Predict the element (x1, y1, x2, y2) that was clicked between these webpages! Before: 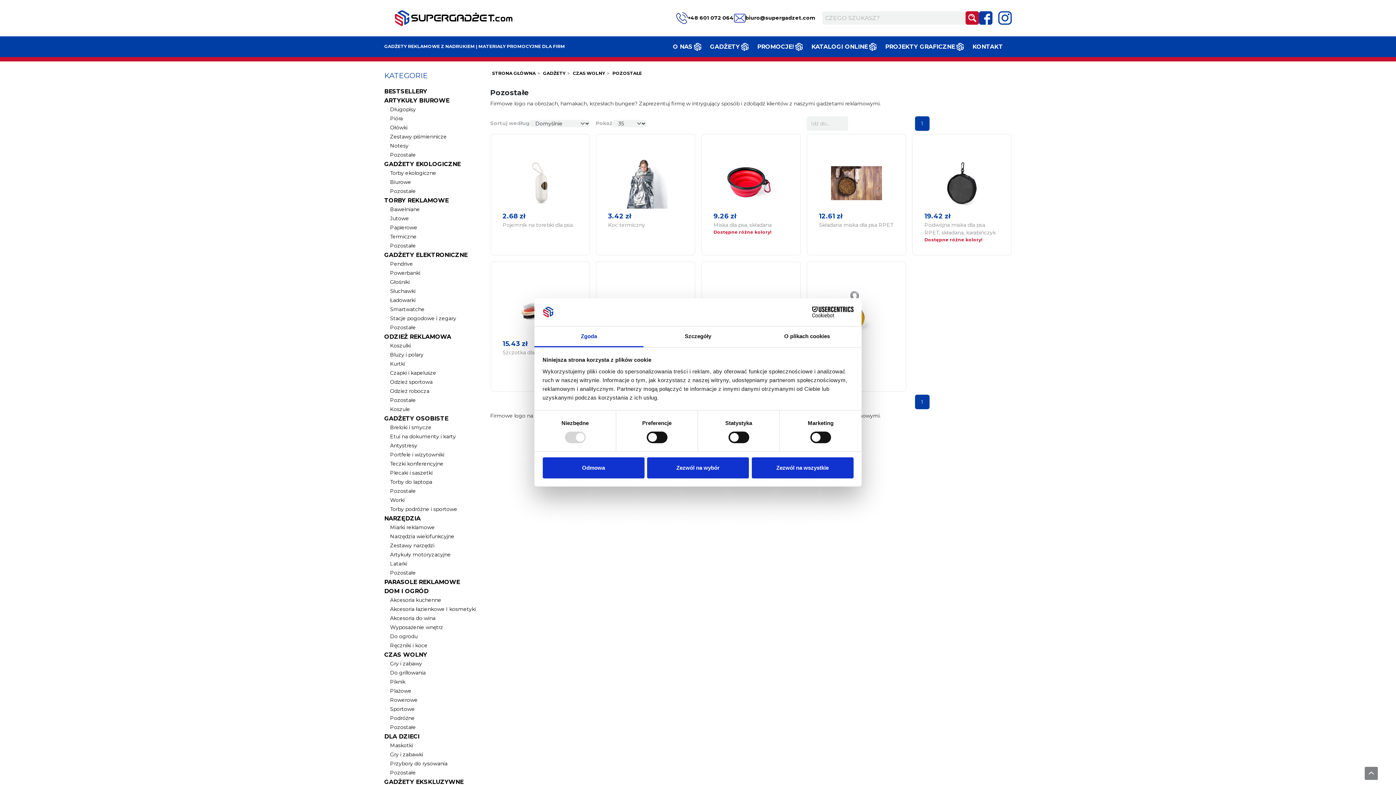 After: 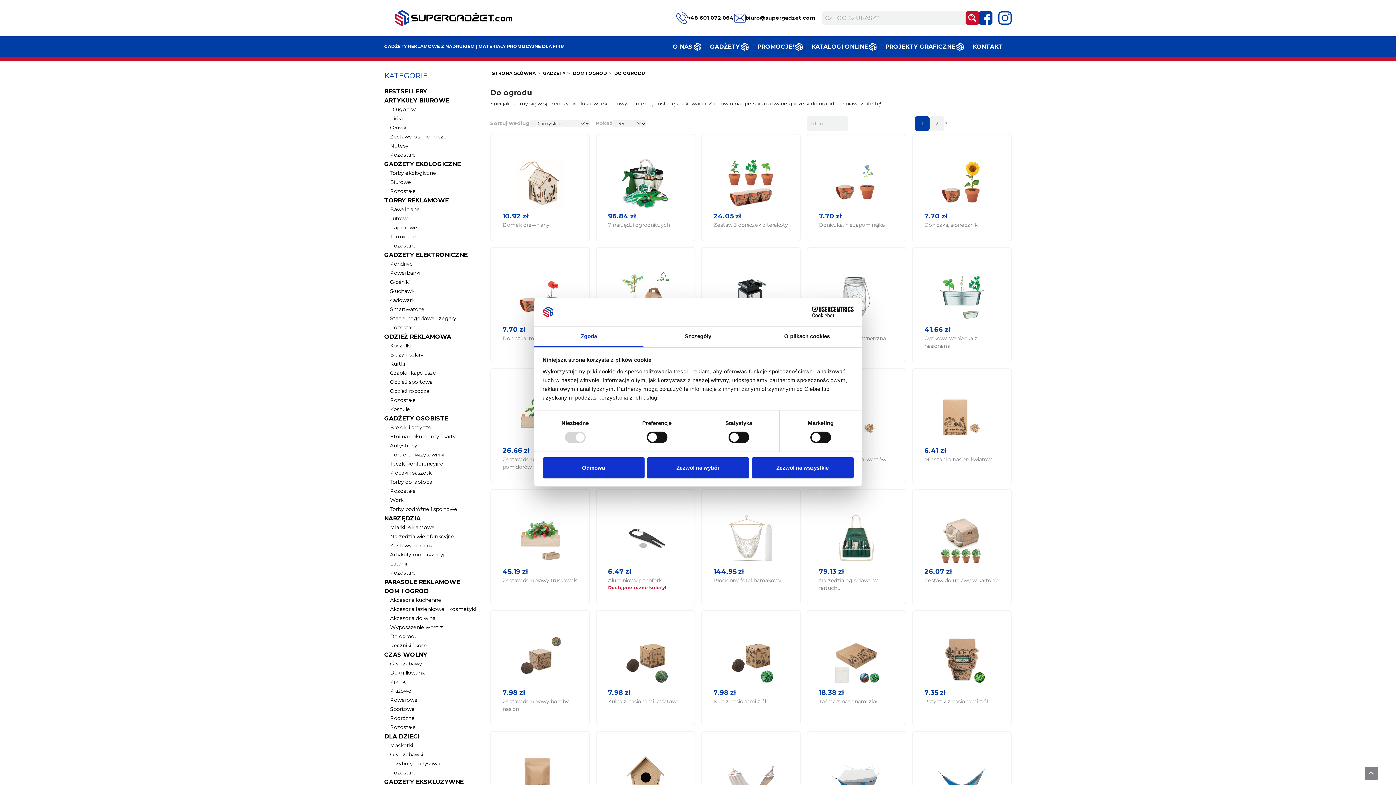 Action: label: Do ogrodu bbox: (390, 633, 417, 639)